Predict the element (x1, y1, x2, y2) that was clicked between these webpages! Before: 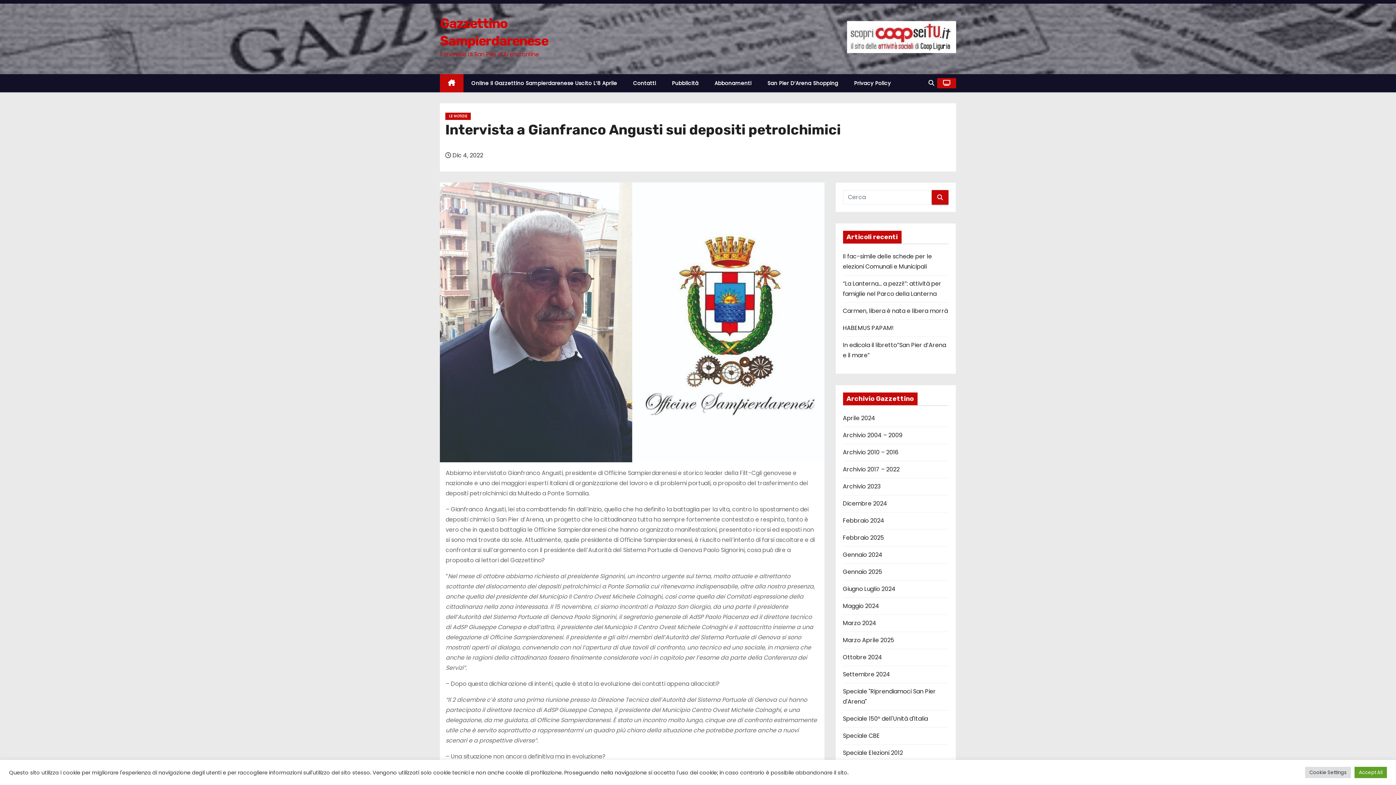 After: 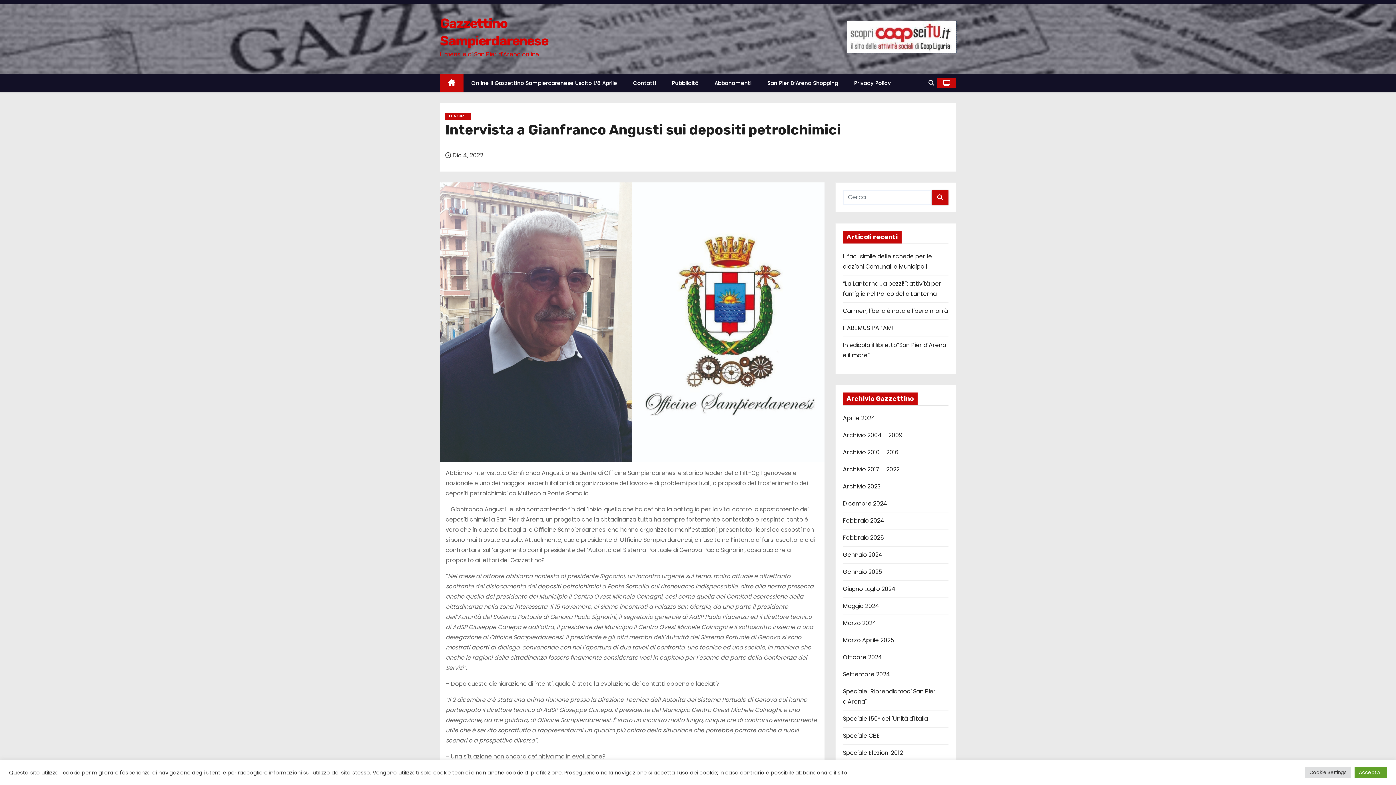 Action: bbox: (847, 32, 956, 40)